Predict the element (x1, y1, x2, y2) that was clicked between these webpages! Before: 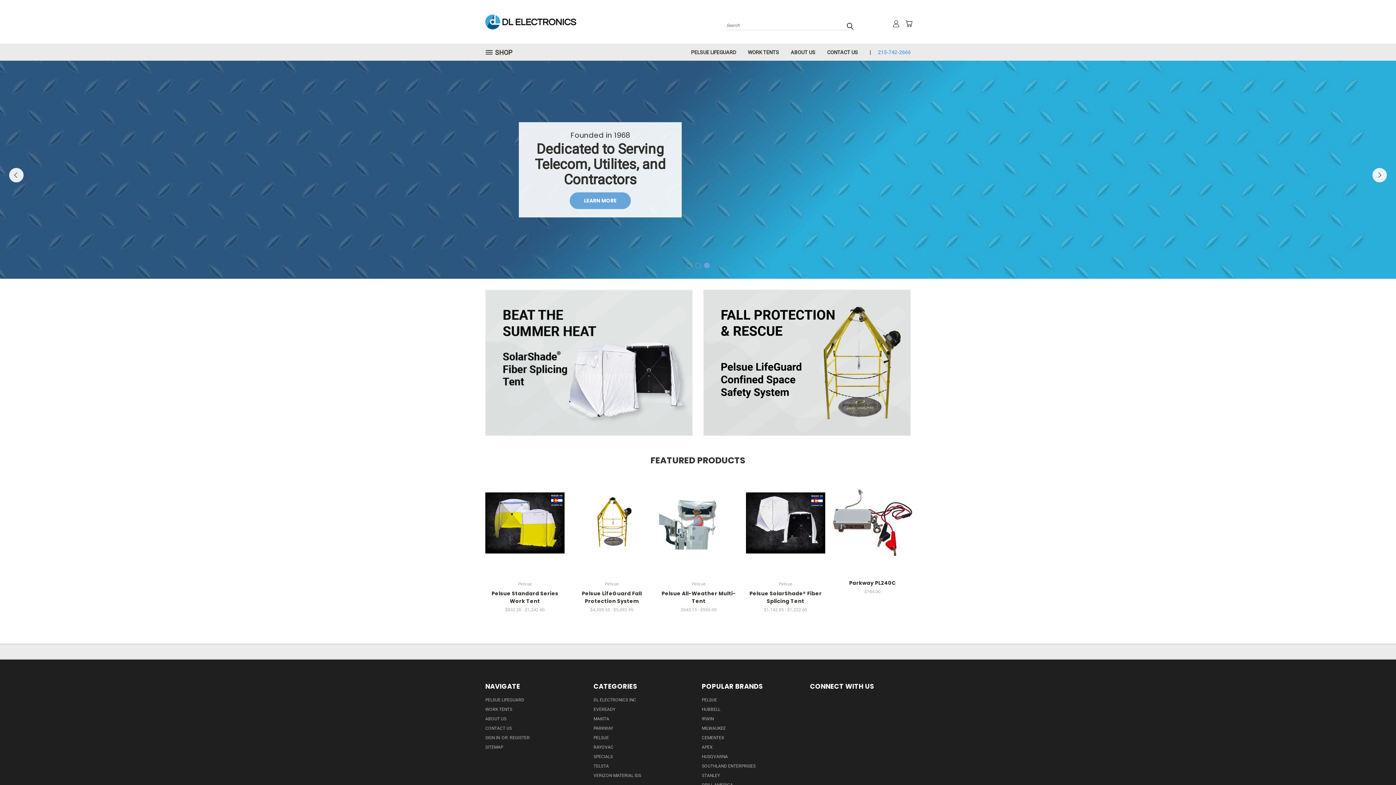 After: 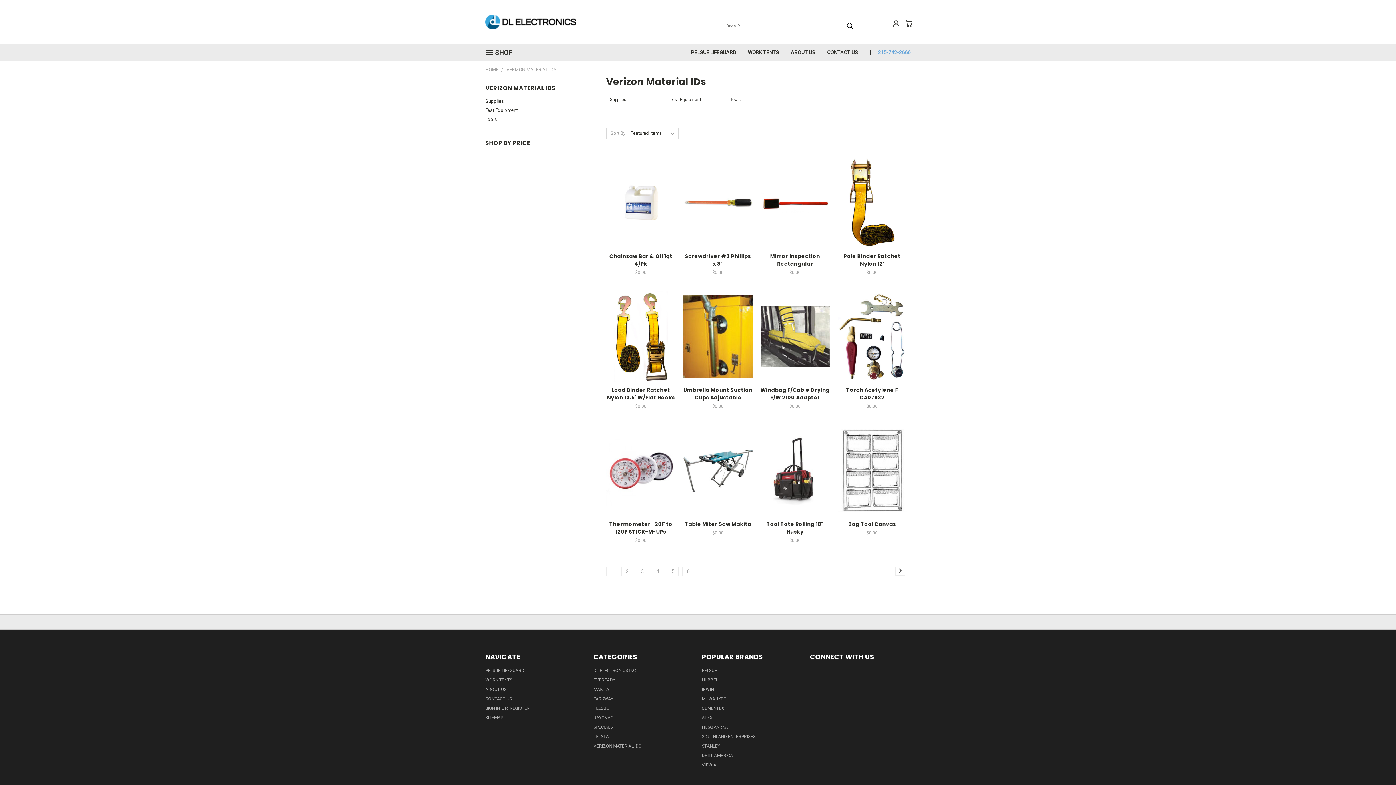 Action: bbox: (593, 773, 641, 781) label: VERIZON MATERIAL IDS